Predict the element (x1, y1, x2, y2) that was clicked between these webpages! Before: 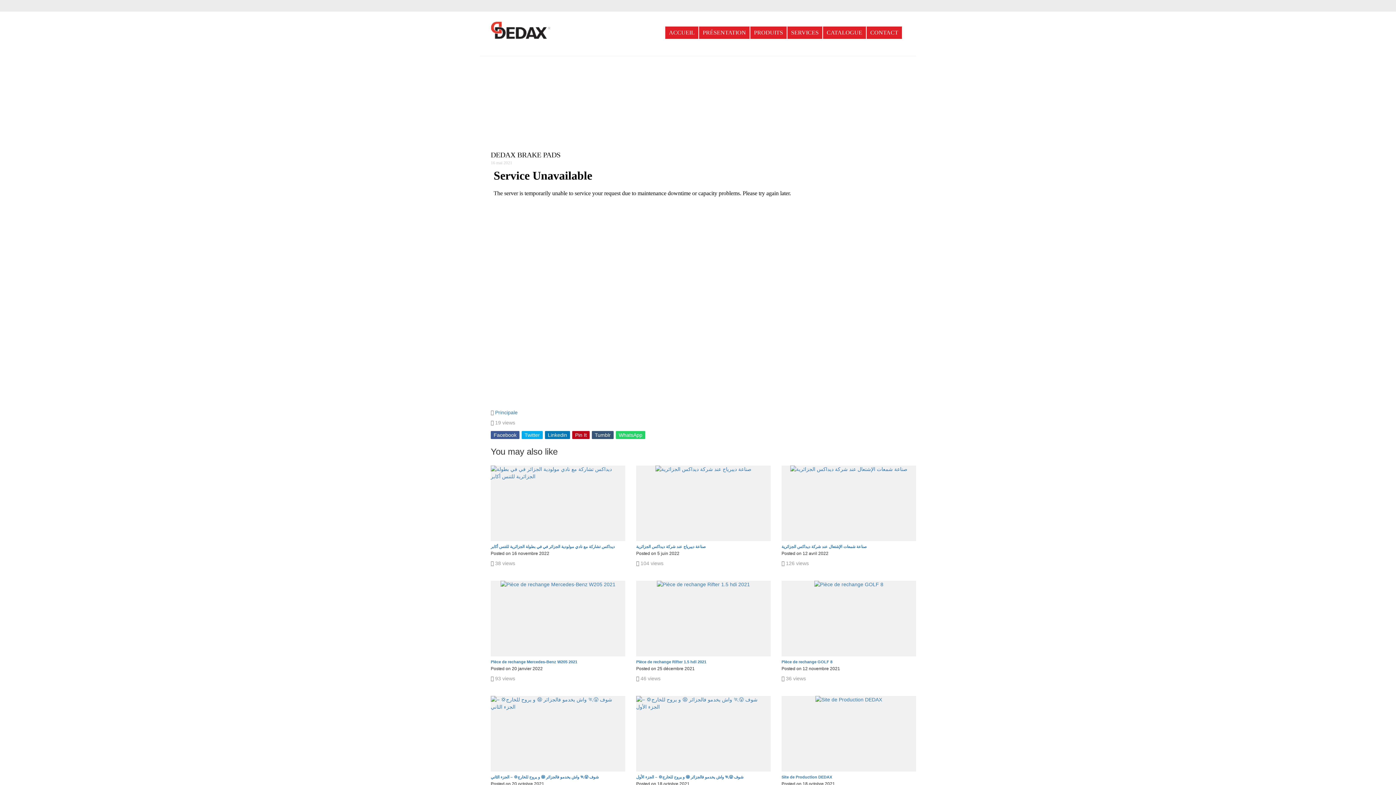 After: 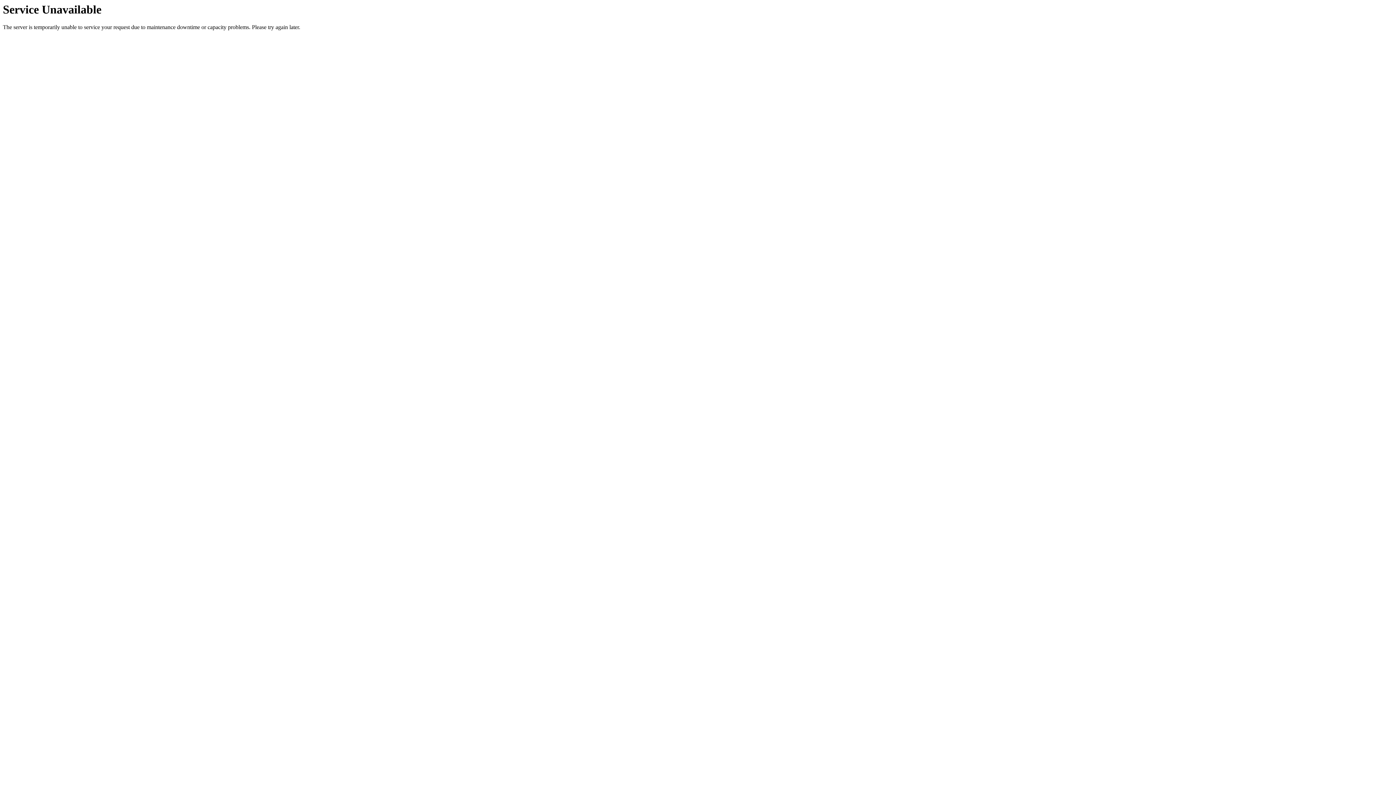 Action: bbox: (490, 26, 550, 32)